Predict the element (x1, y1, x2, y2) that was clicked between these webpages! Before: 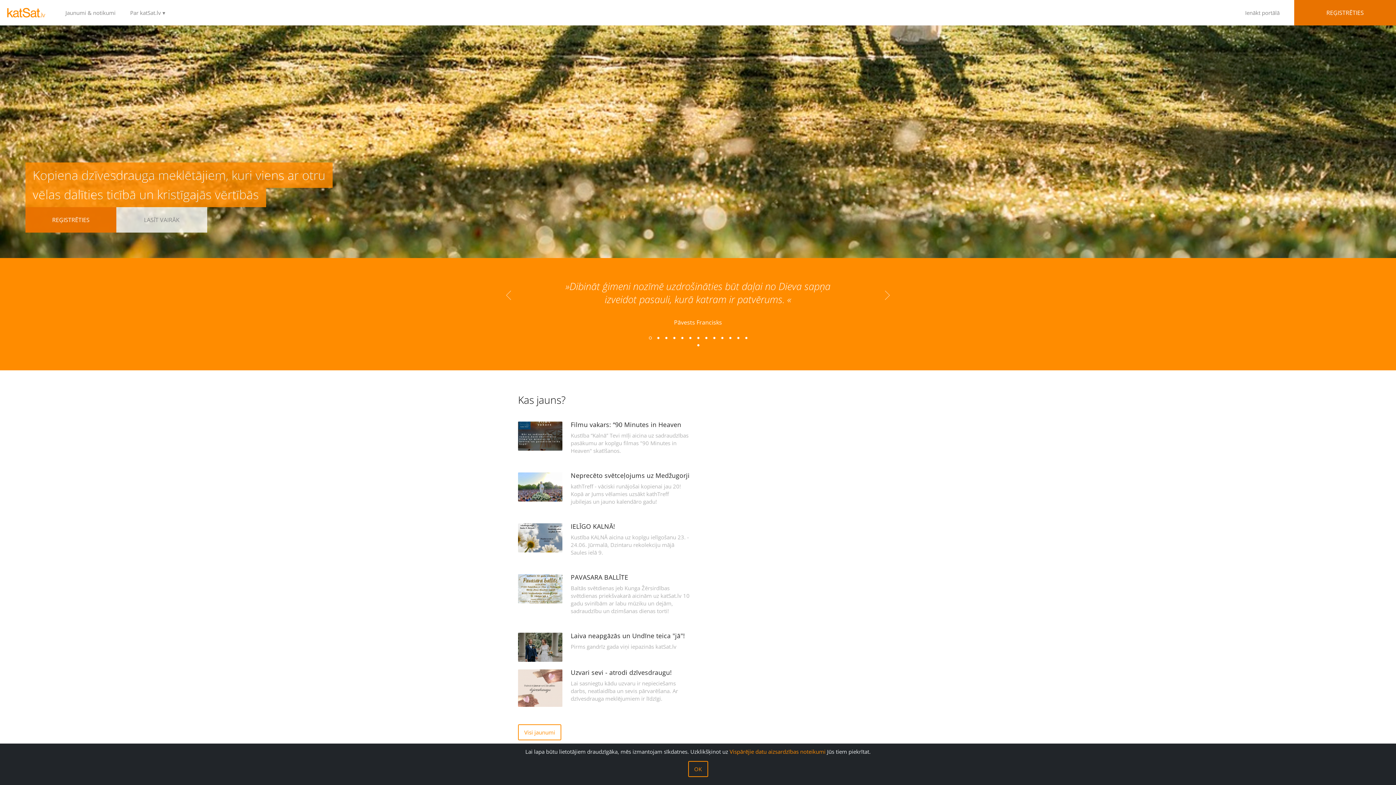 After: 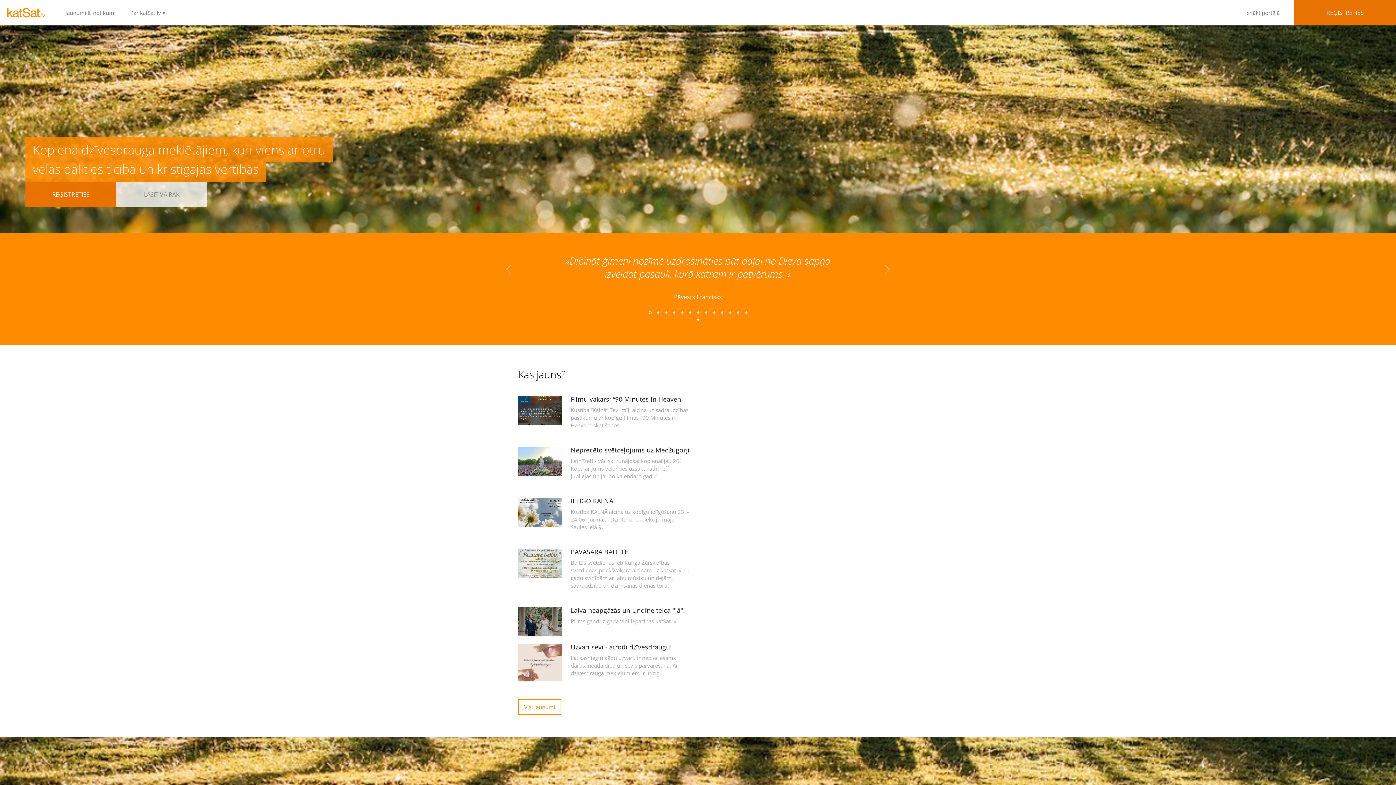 Action: bbox: (688, 761, 708, 777) label: OK